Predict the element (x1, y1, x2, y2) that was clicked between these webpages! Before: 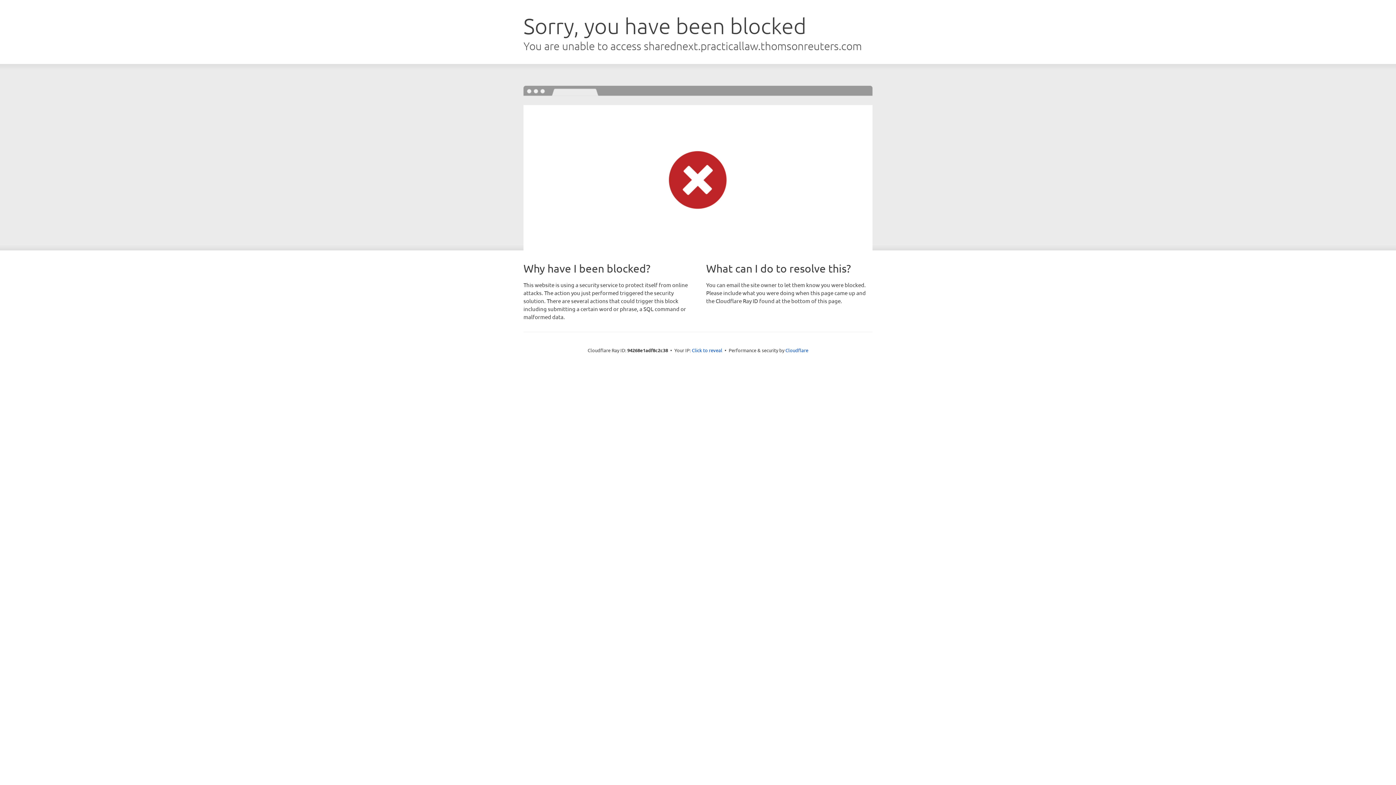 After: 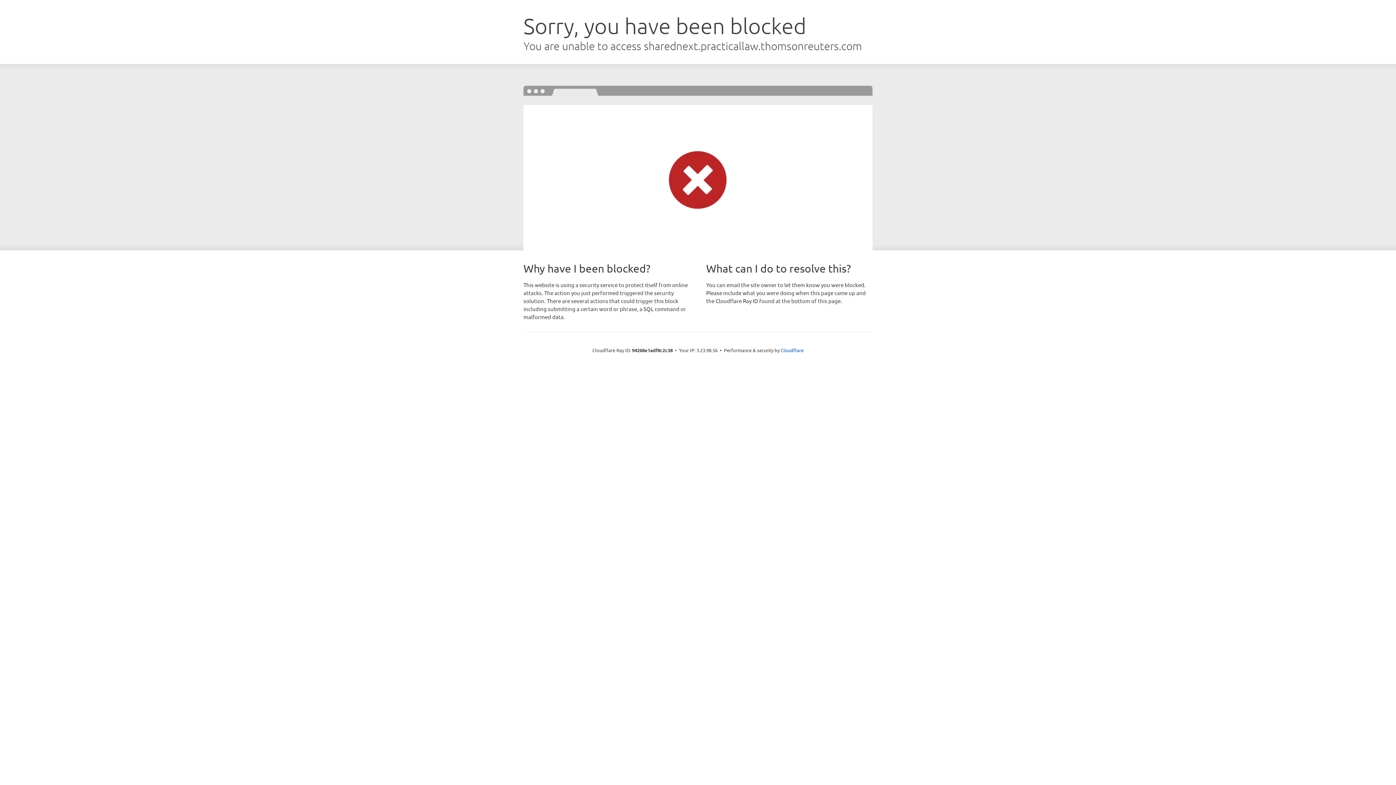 Action: label: Click to reveal bbox: (692, 346, 722, 353)